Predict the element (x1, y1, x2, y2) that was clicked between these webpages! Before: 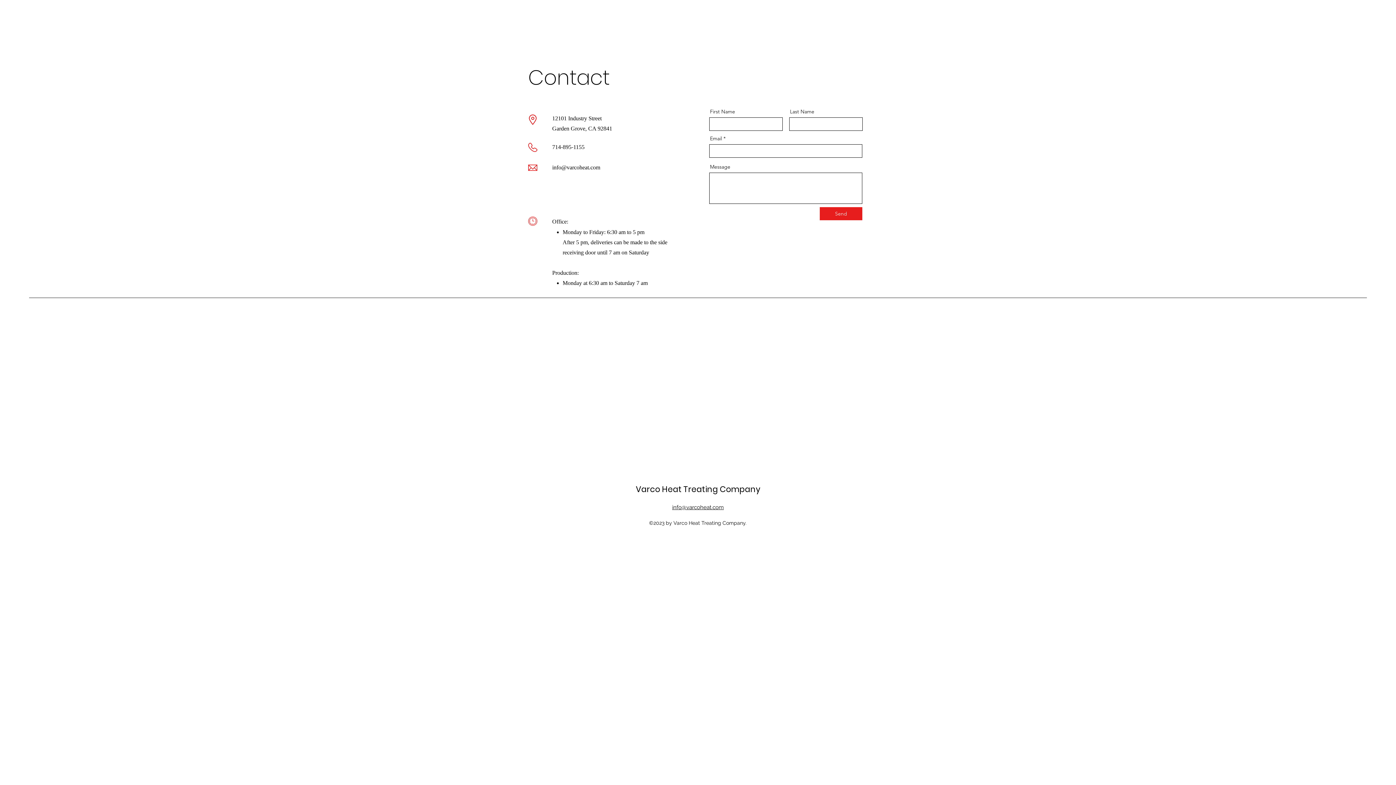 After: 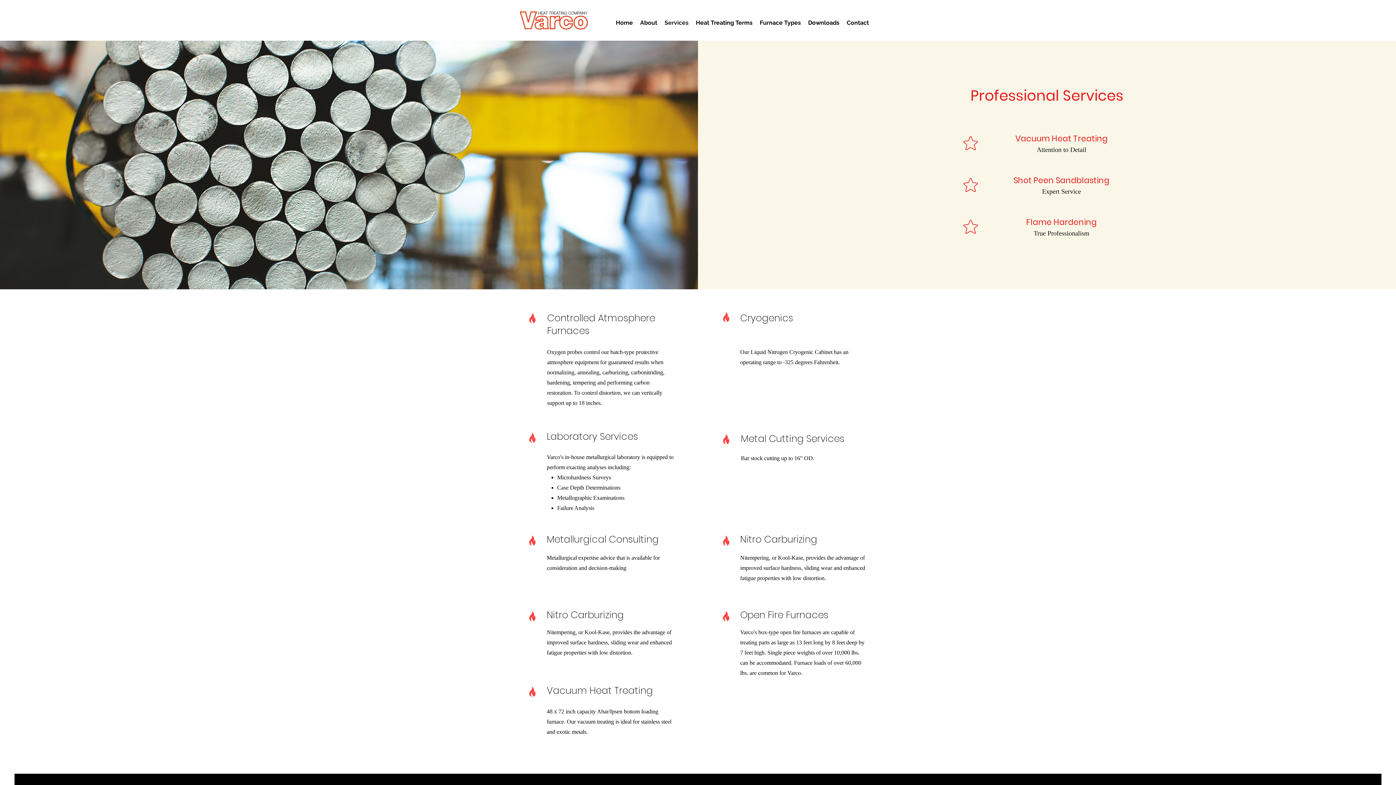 Action: bbox: (661, 17, 692, 28) label: Services